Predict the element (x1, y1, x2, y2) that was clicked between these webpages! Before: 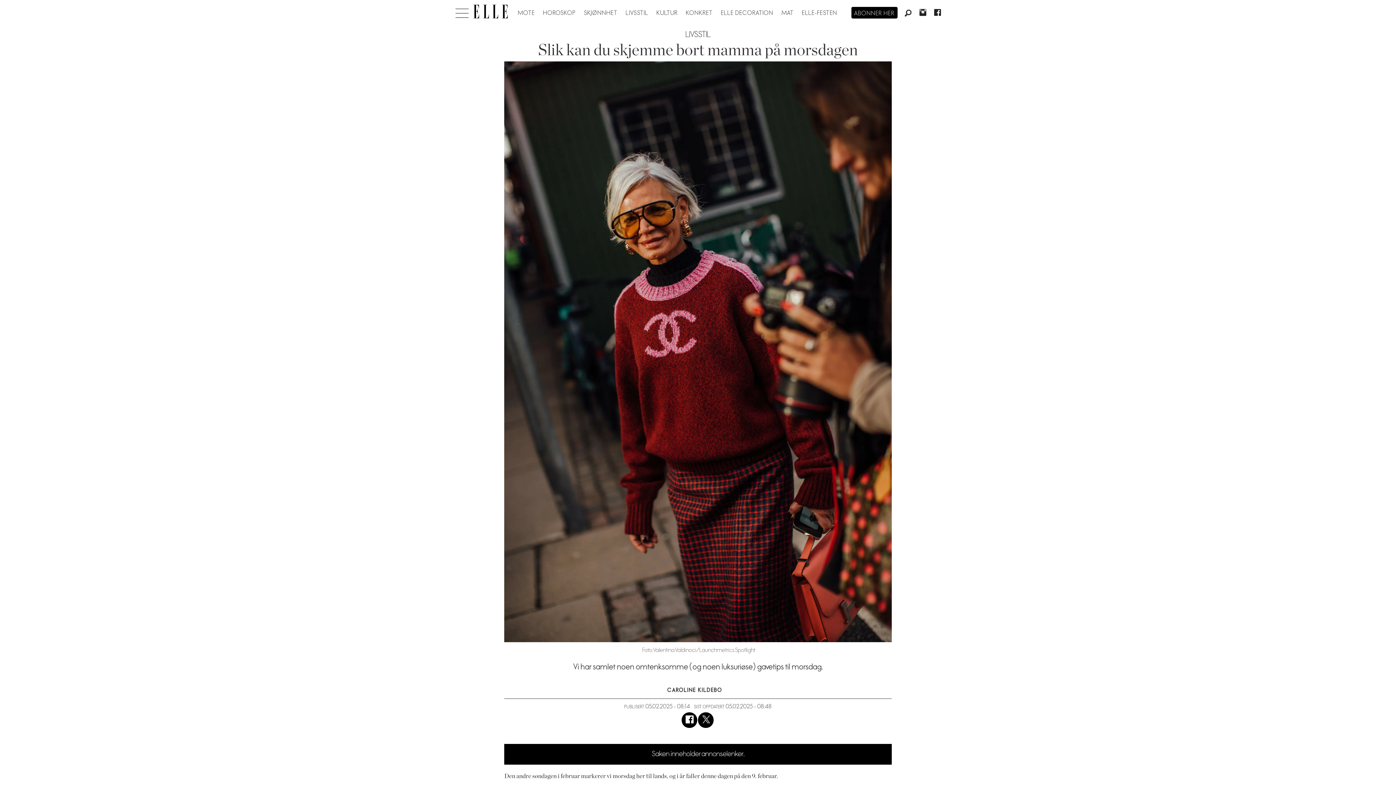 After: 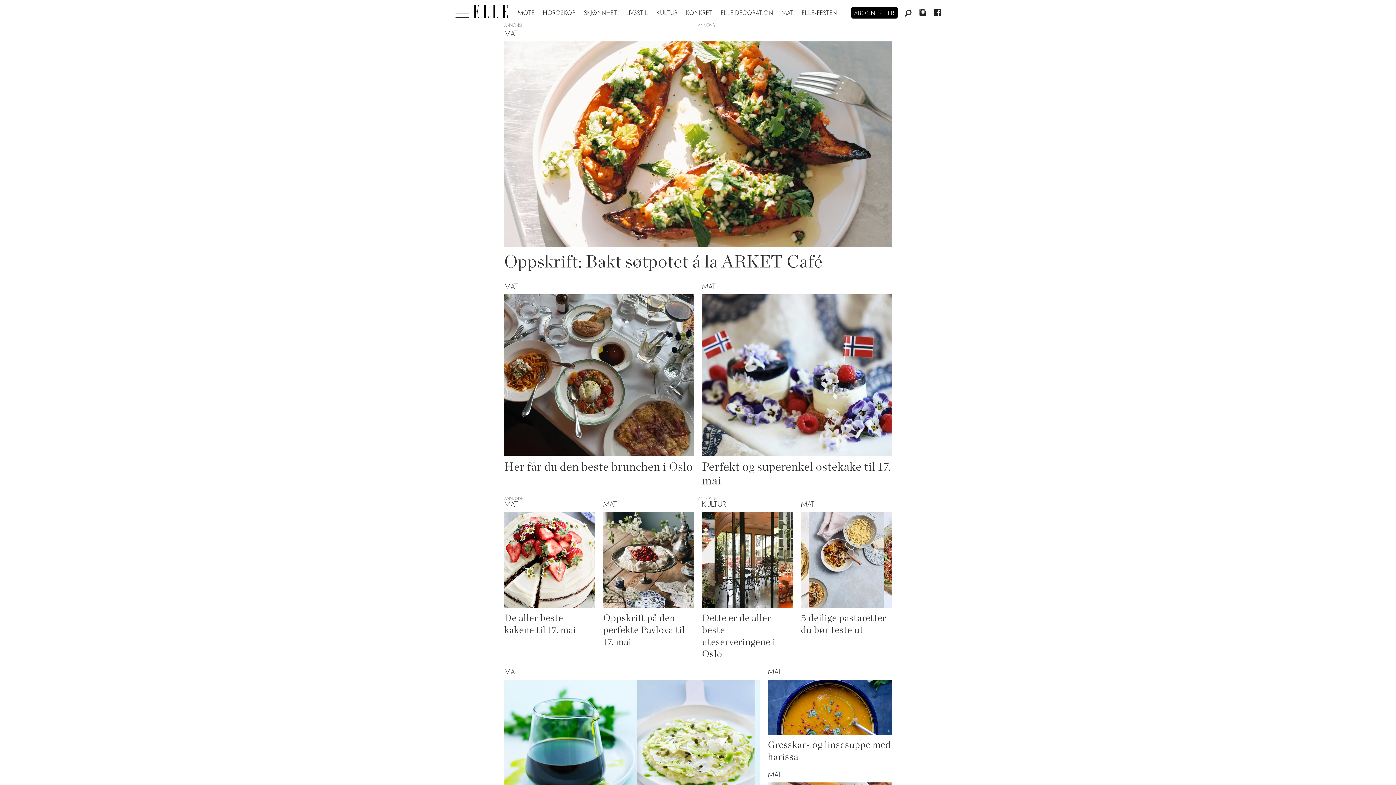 Action: label: MAT bbox: (781, 9, 794, 16)